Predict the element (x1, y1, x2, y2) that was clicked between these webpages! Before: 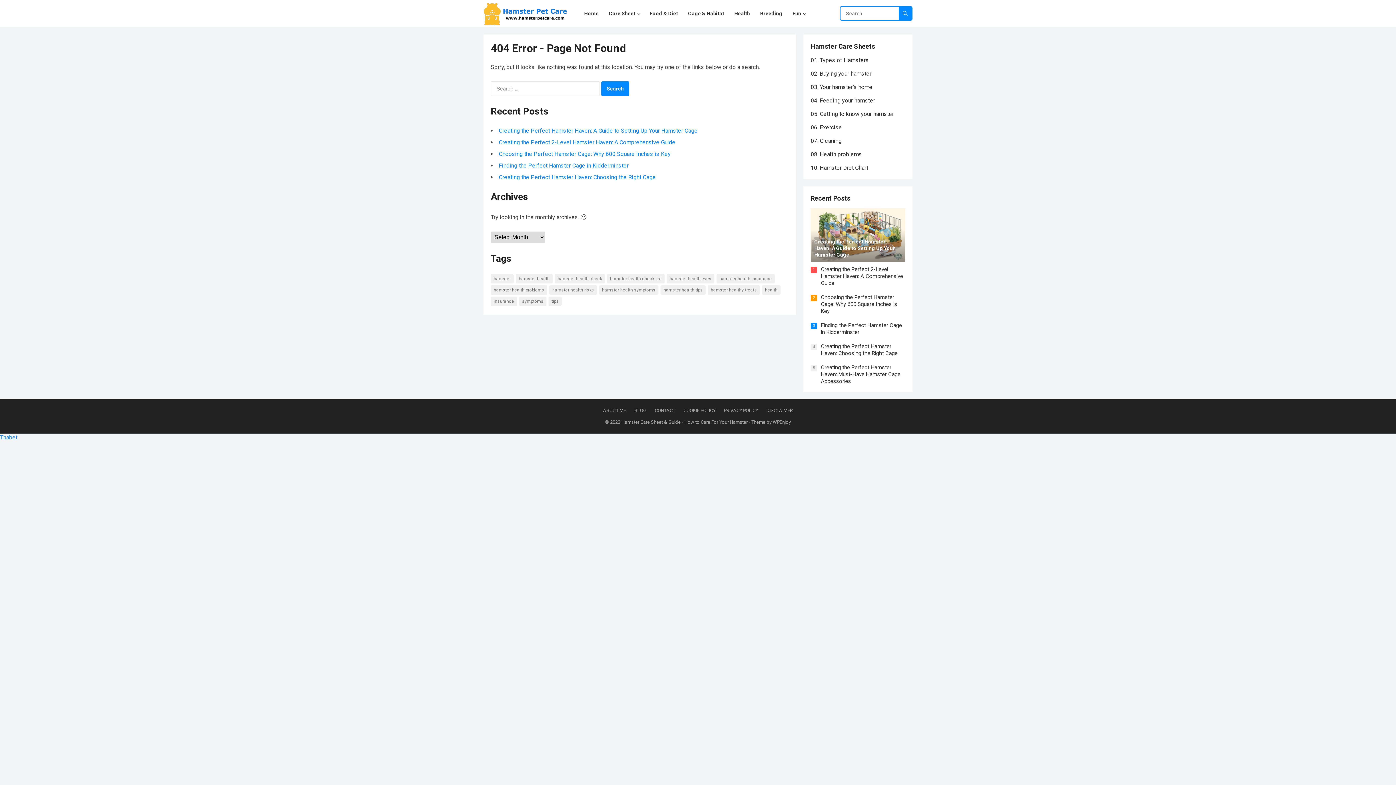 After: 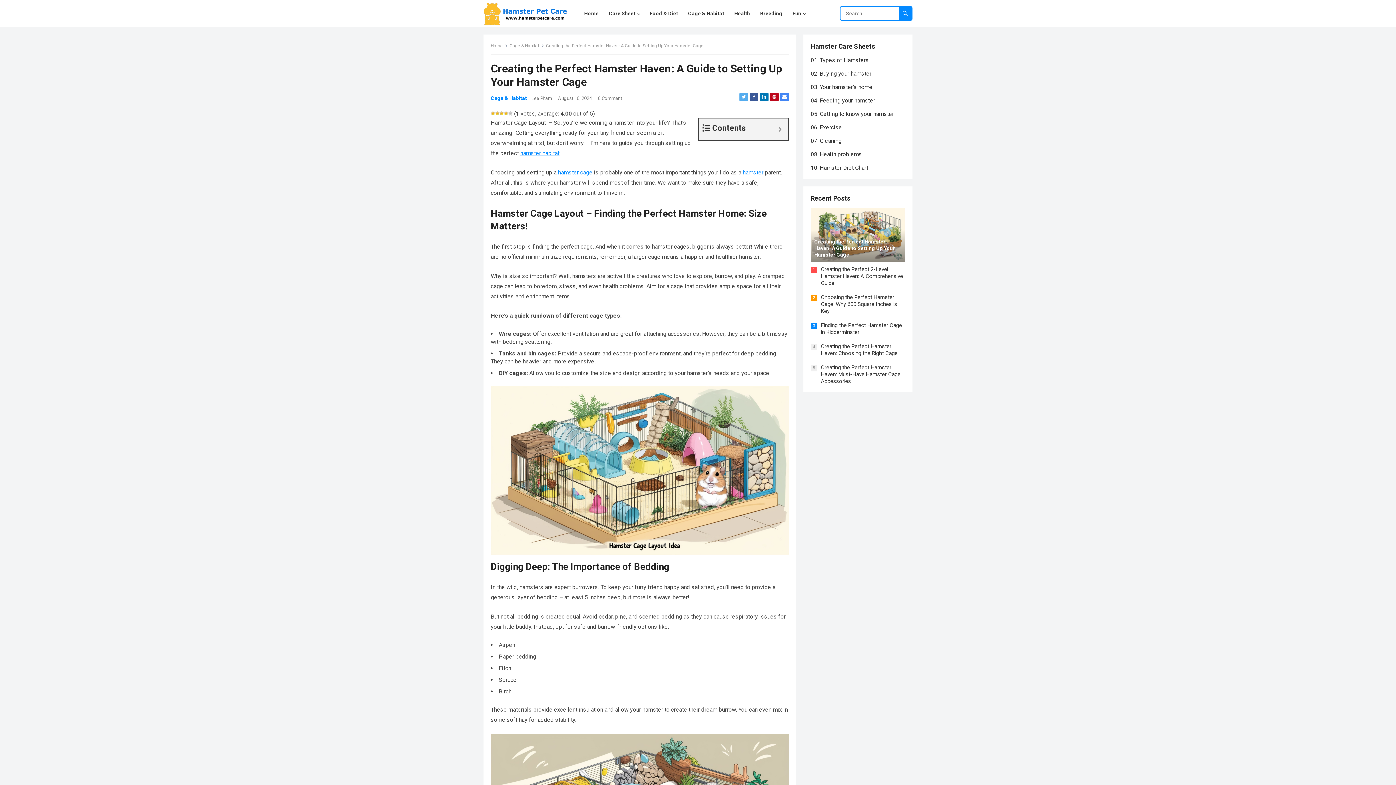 Action: bbox: (810, 208, 905, 261) label: Creating the Perfect Hamster Haven: A Guide to Setting Up Your Hamster Cage